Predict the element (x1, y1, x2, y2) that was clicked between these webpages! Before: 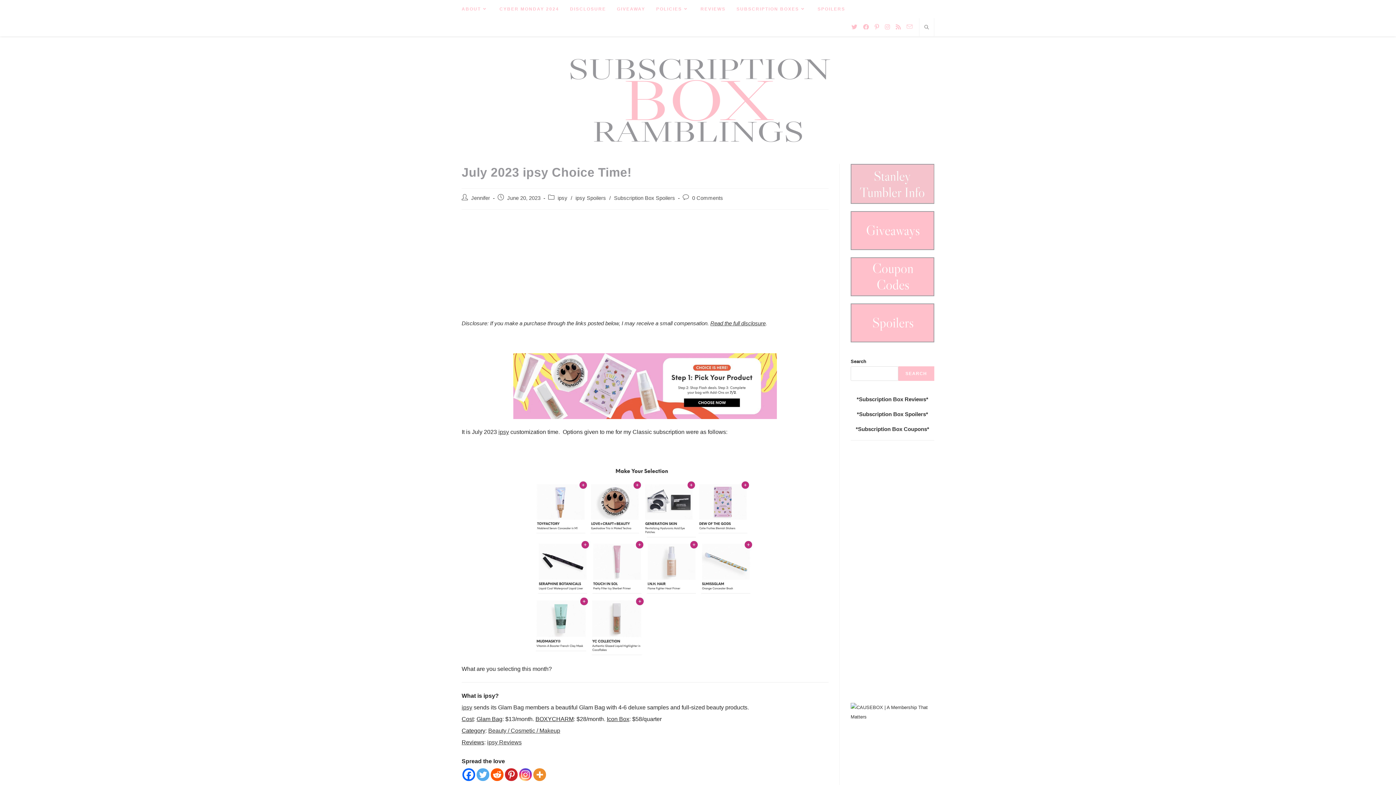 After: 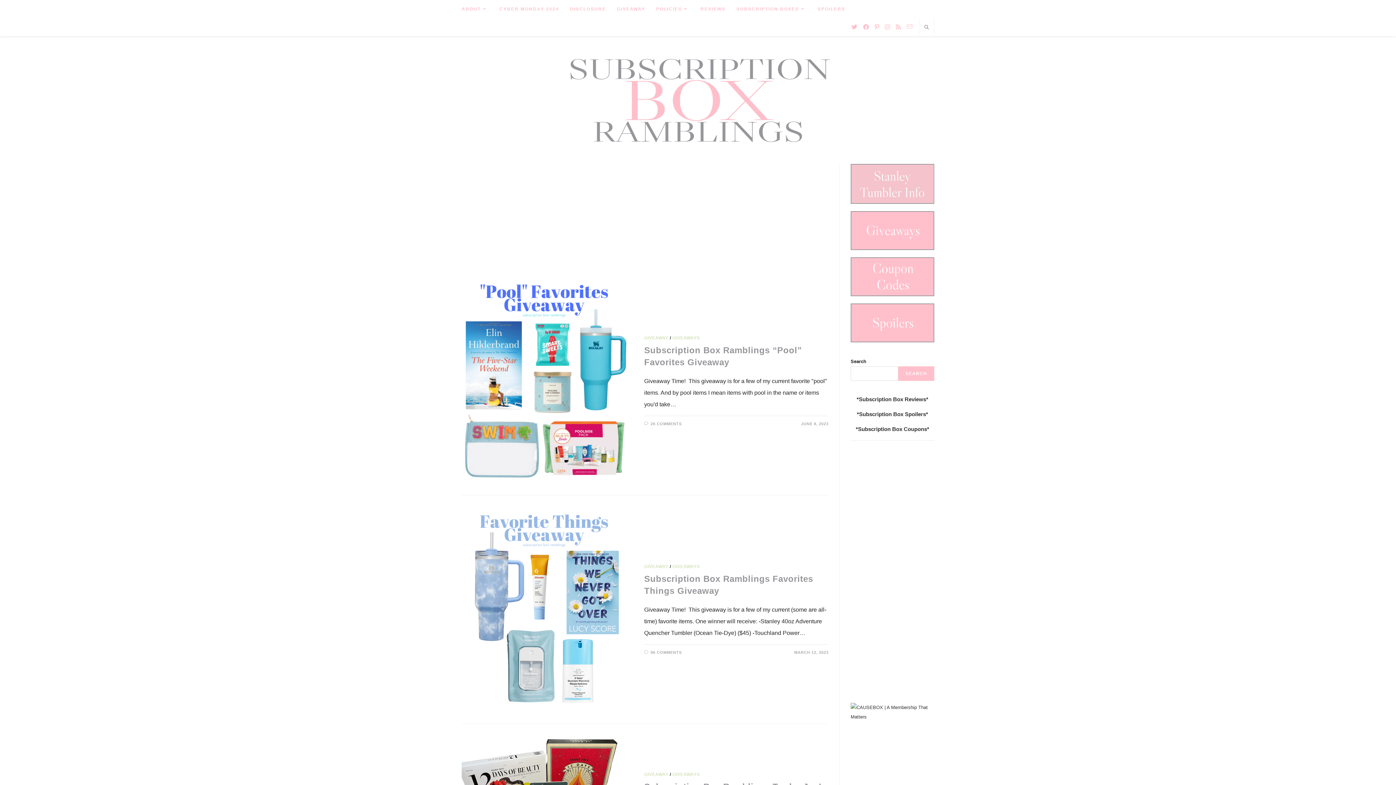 Action: bbox: (611, 0, 650, 18) label: GIVEAWAY